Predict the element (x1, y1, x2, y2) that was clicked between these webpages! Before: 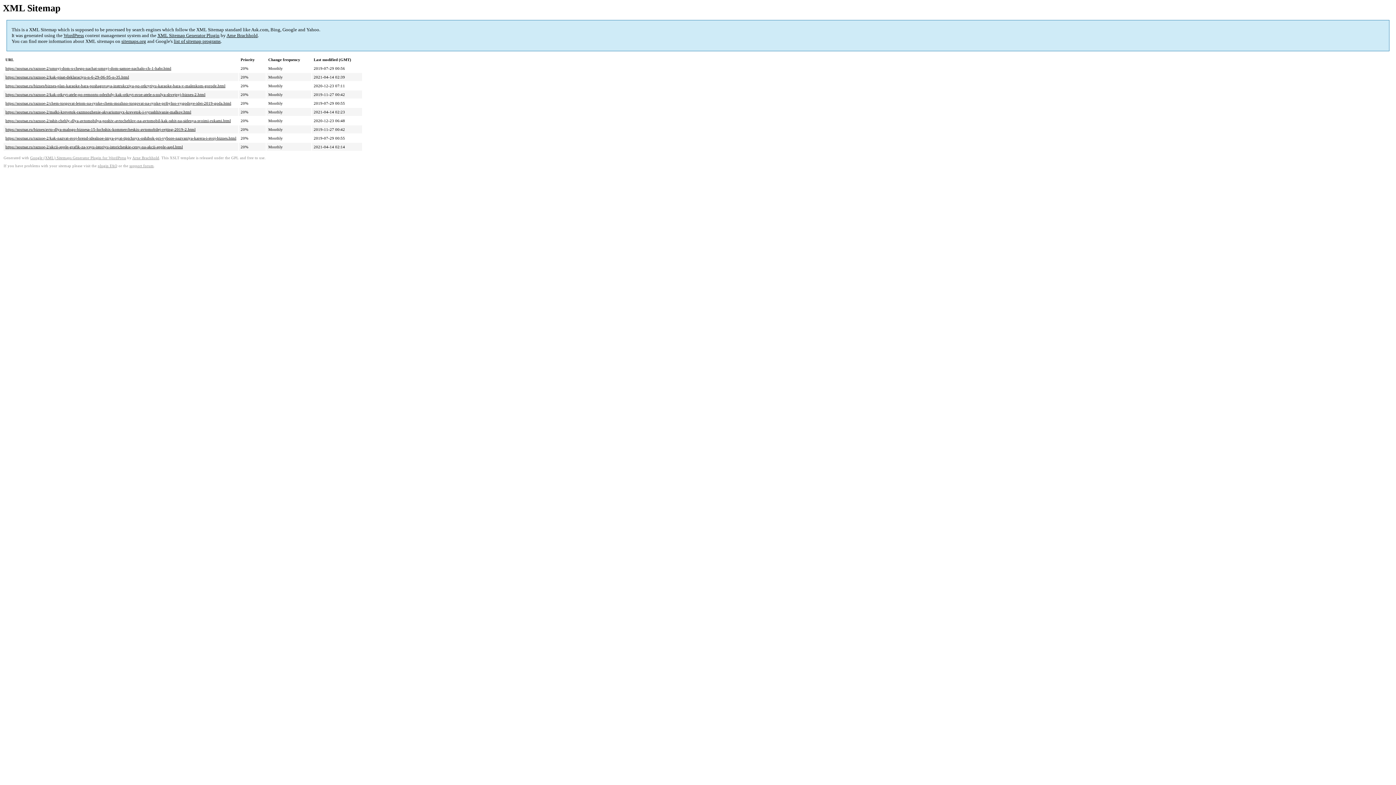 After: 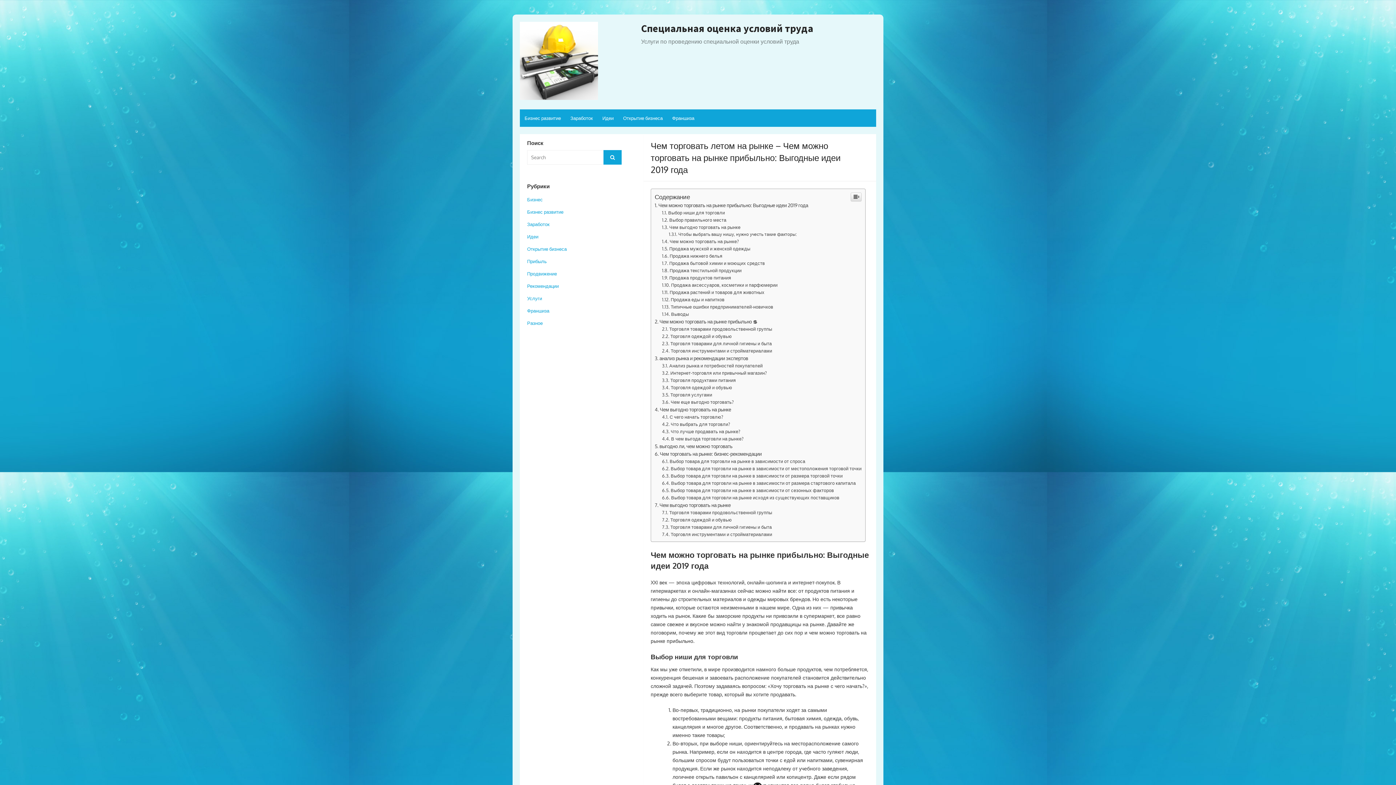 Action: bbox: (5, 101, 231, 105) label: https://soutsar.ru/raznoe-2/chem-torgovat-letom-na-rynke-chem-mozhno-torgovat-na-rynke-pribylno-vygodnye-idei-2019-goda.html